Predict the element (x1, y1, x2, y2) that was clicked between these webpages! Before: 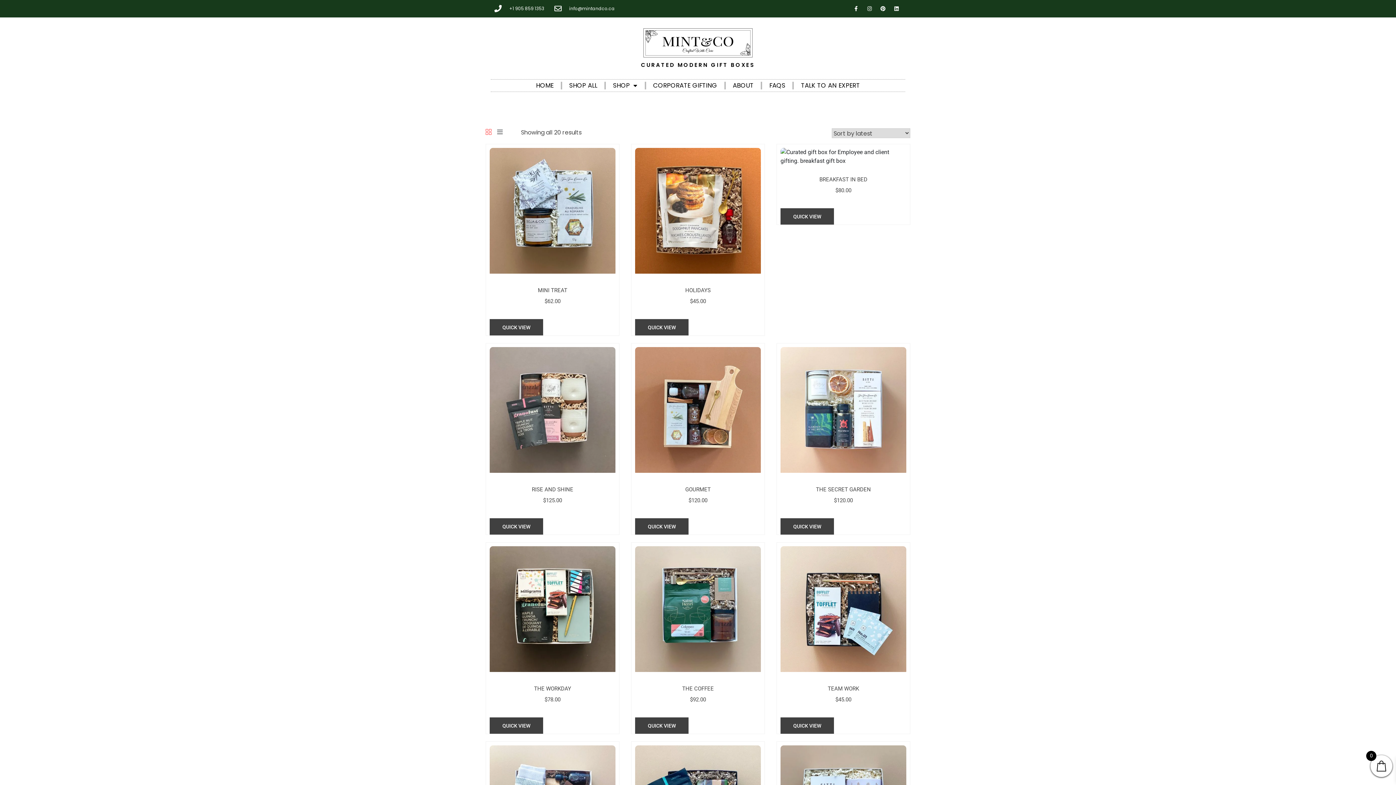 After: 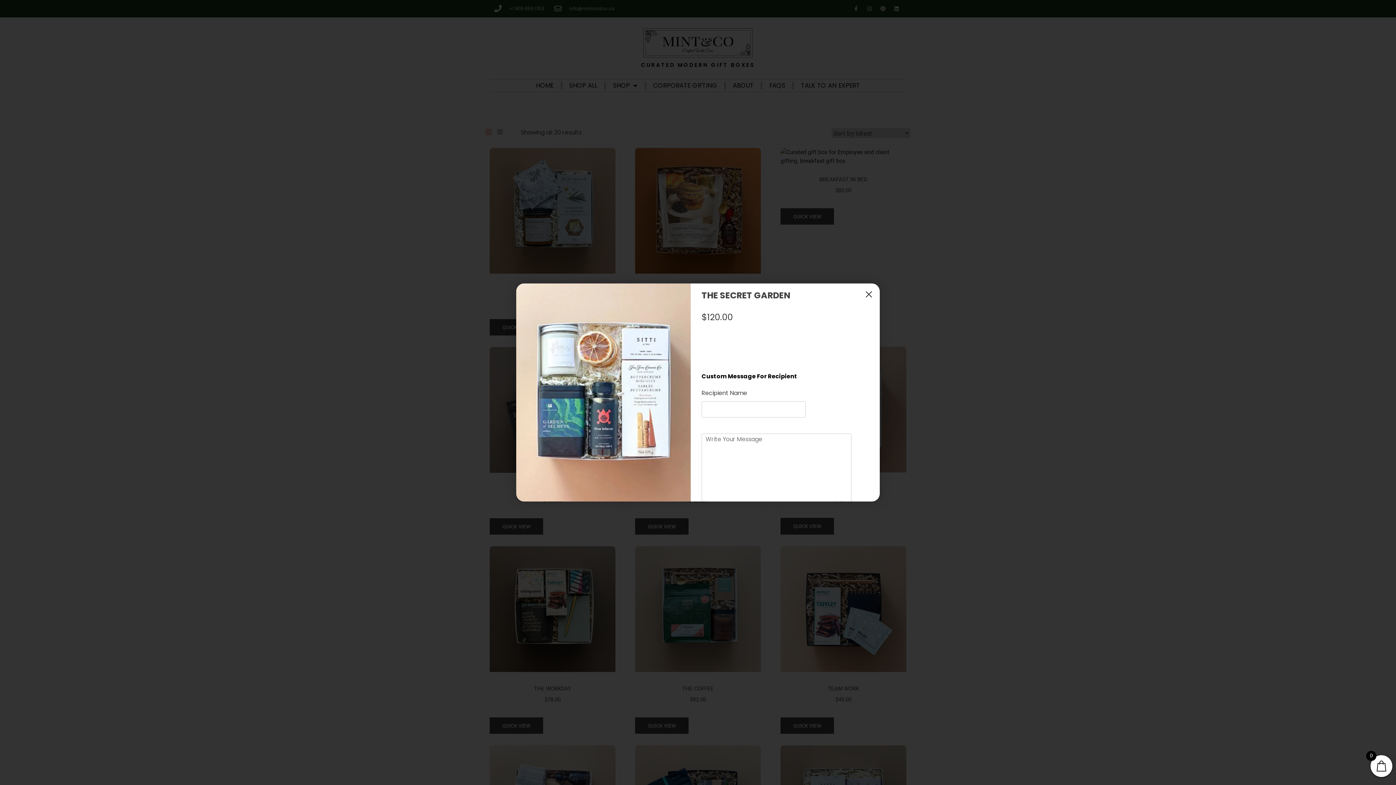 Action: bbox: (780, 518, 834, 535) label: QUICK VIEW